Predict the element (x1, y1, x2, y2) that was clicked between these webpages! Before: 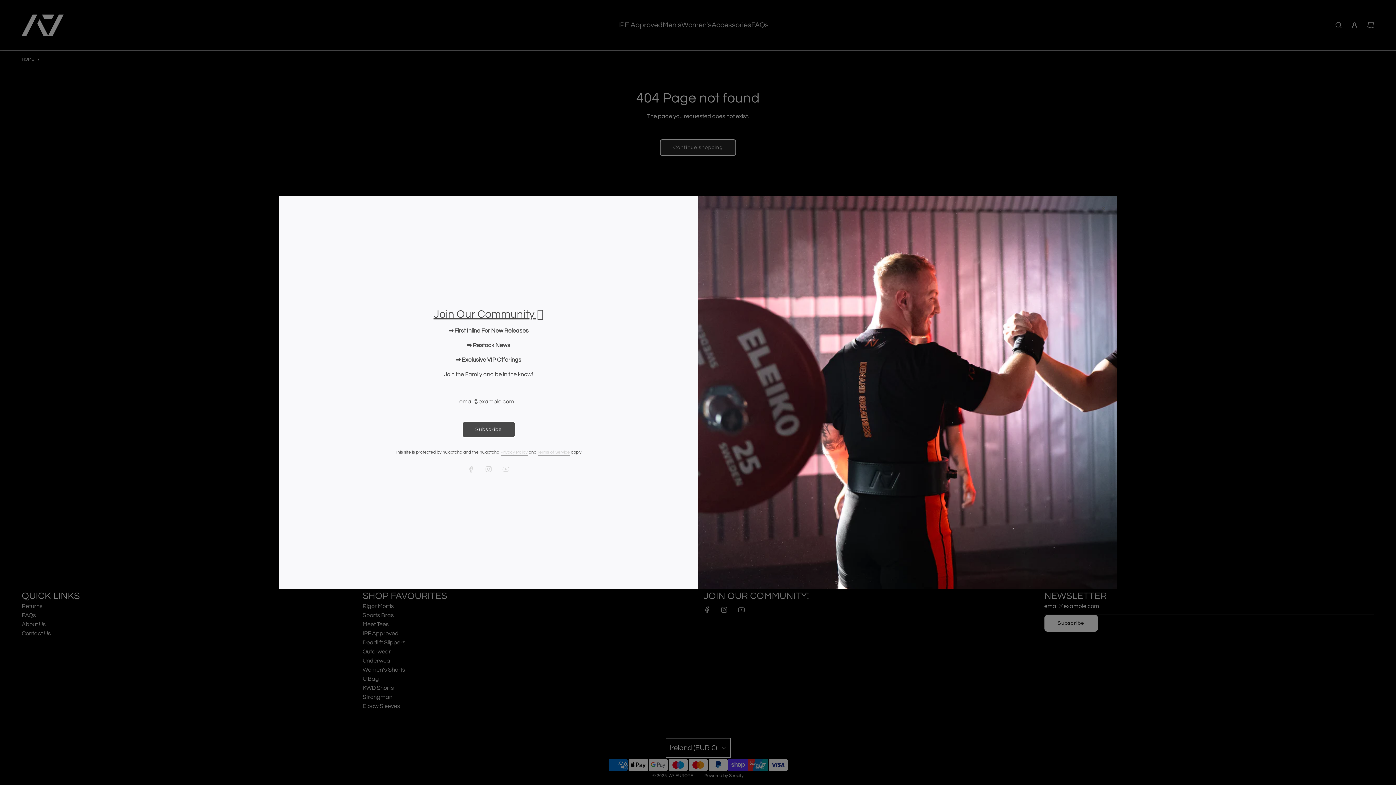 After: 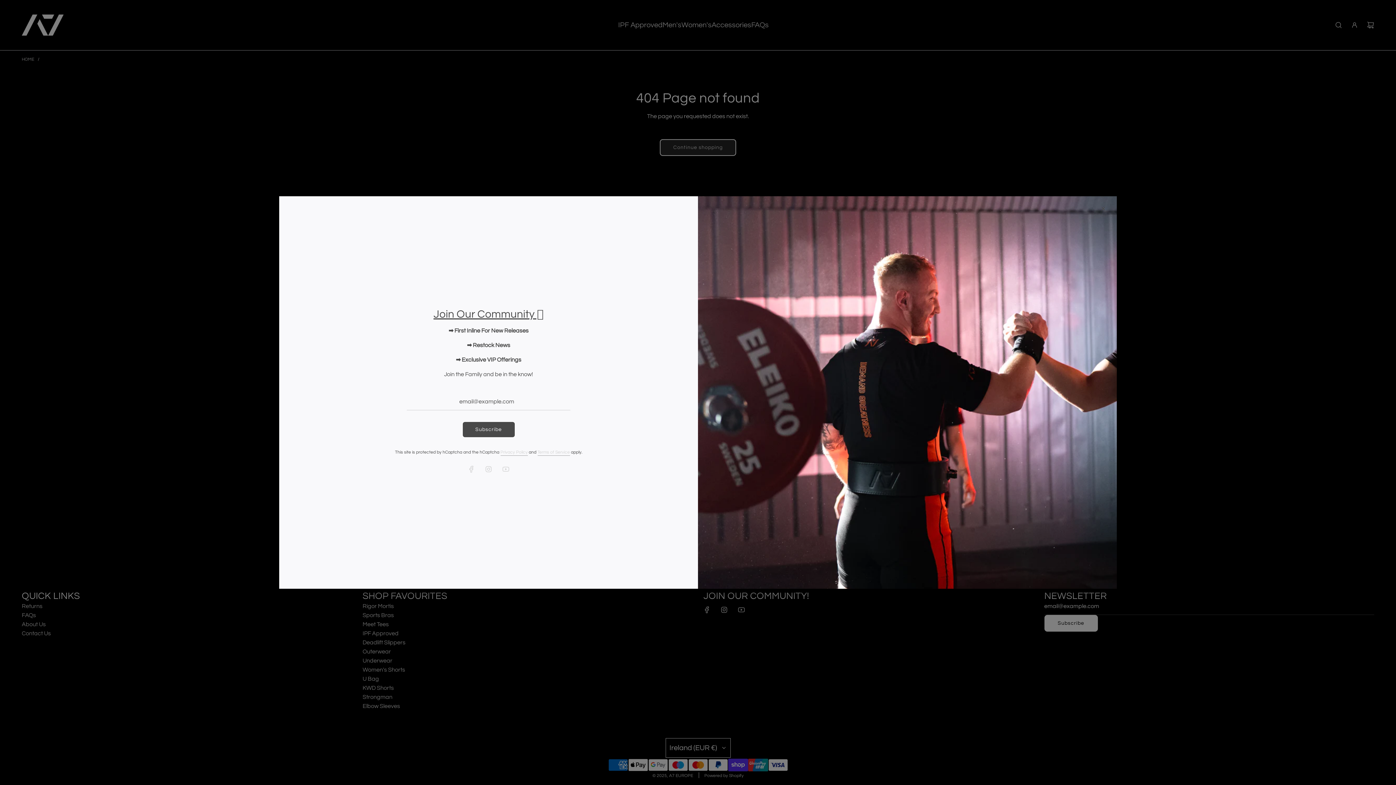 Action: label: Facebook bbox: (463, 461, 479, 477)